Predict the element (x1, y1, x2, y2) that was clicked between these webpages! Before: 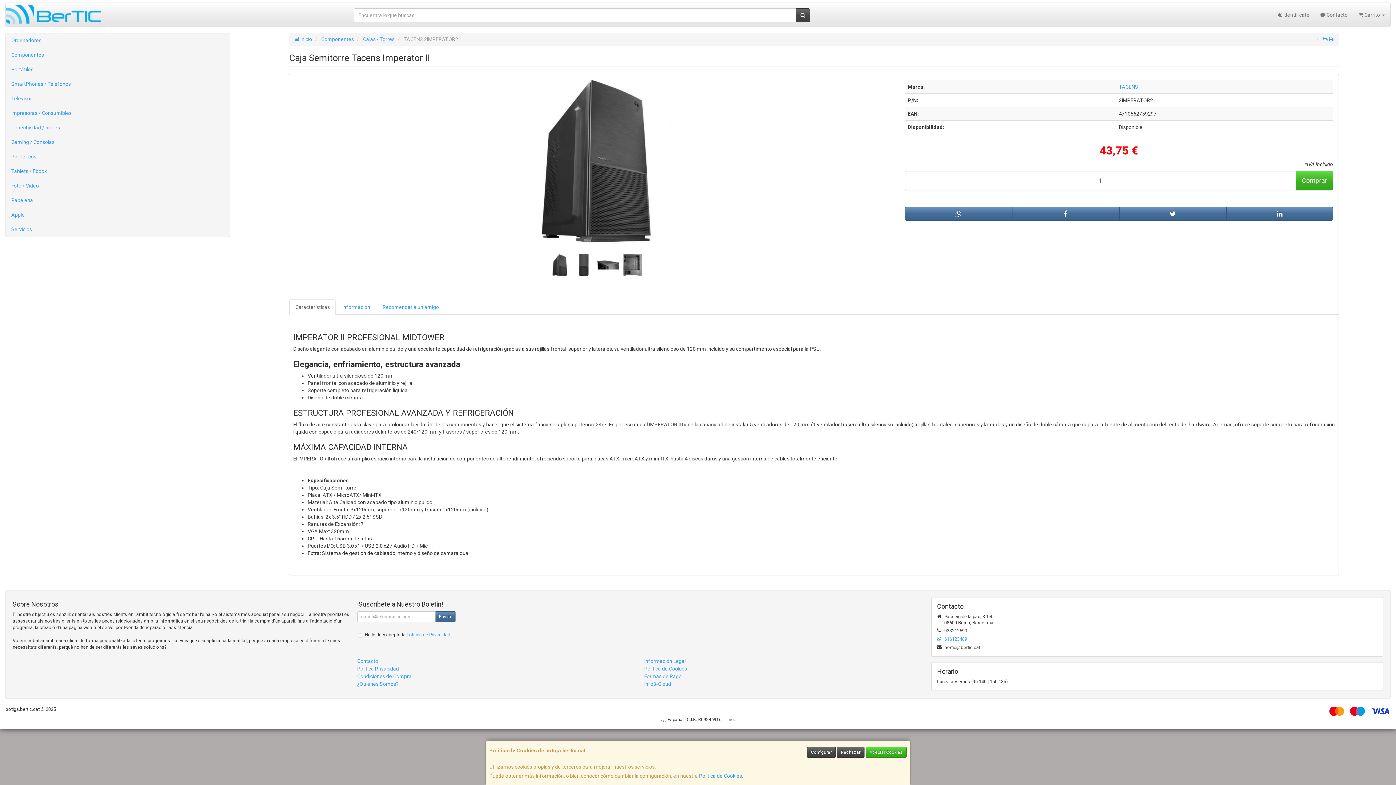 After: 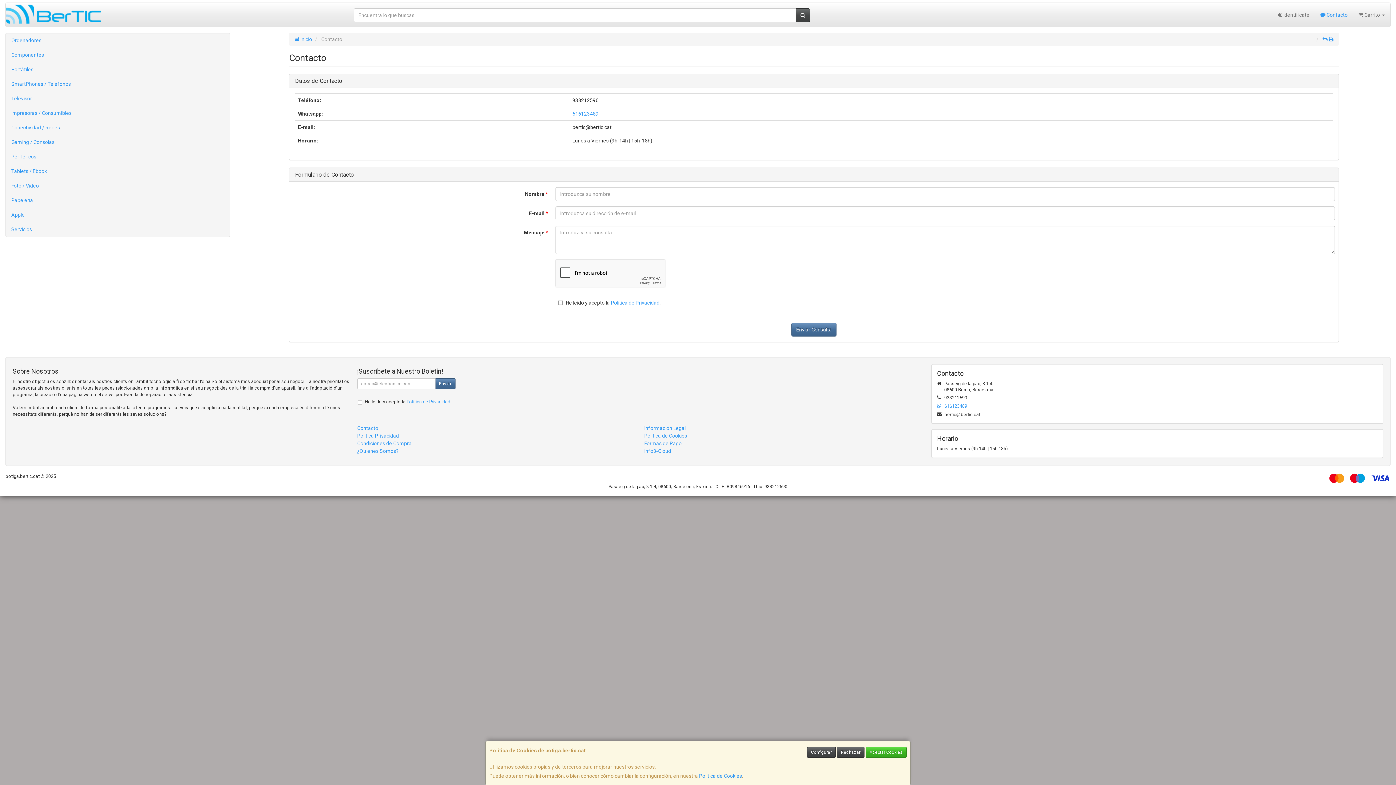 Action: bbox: (357, 658, 378, 664) label: Contacto